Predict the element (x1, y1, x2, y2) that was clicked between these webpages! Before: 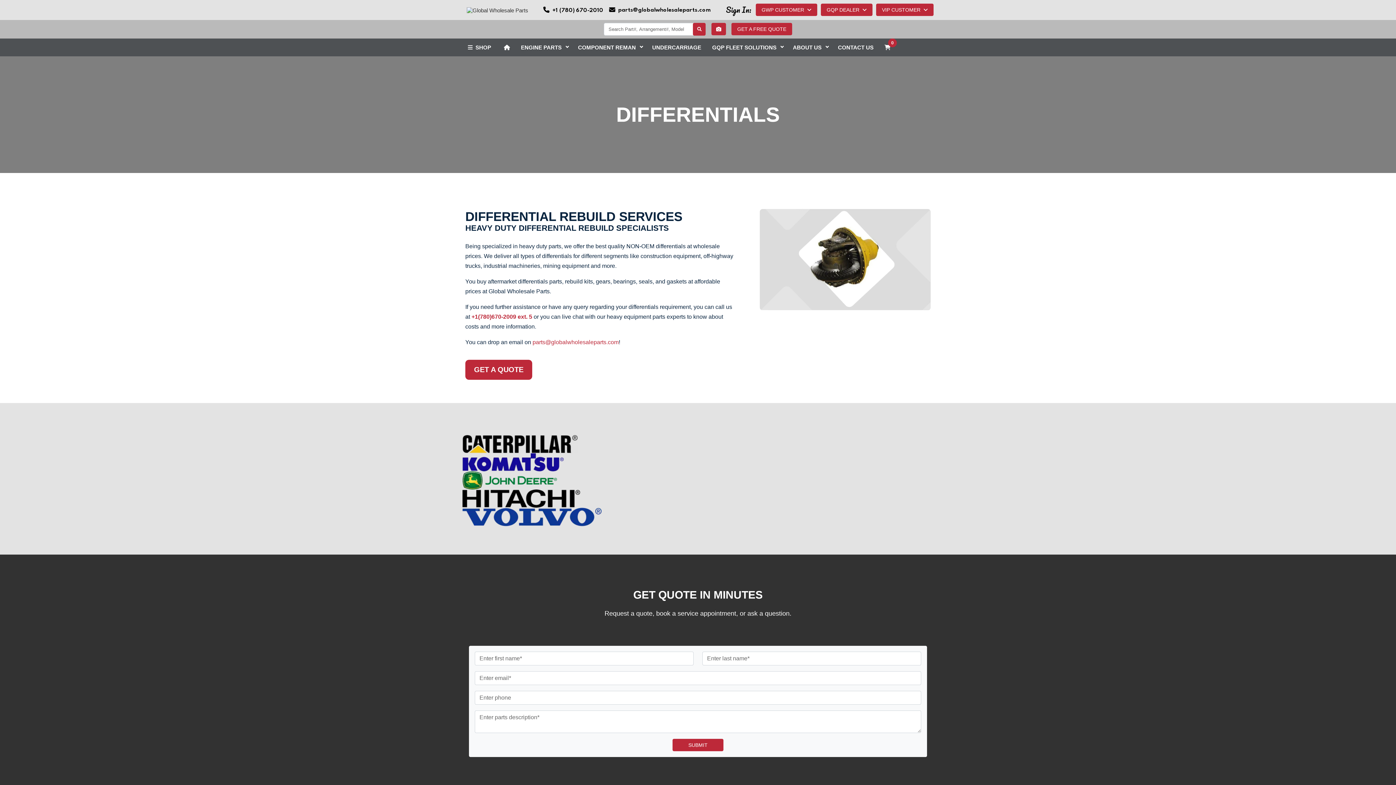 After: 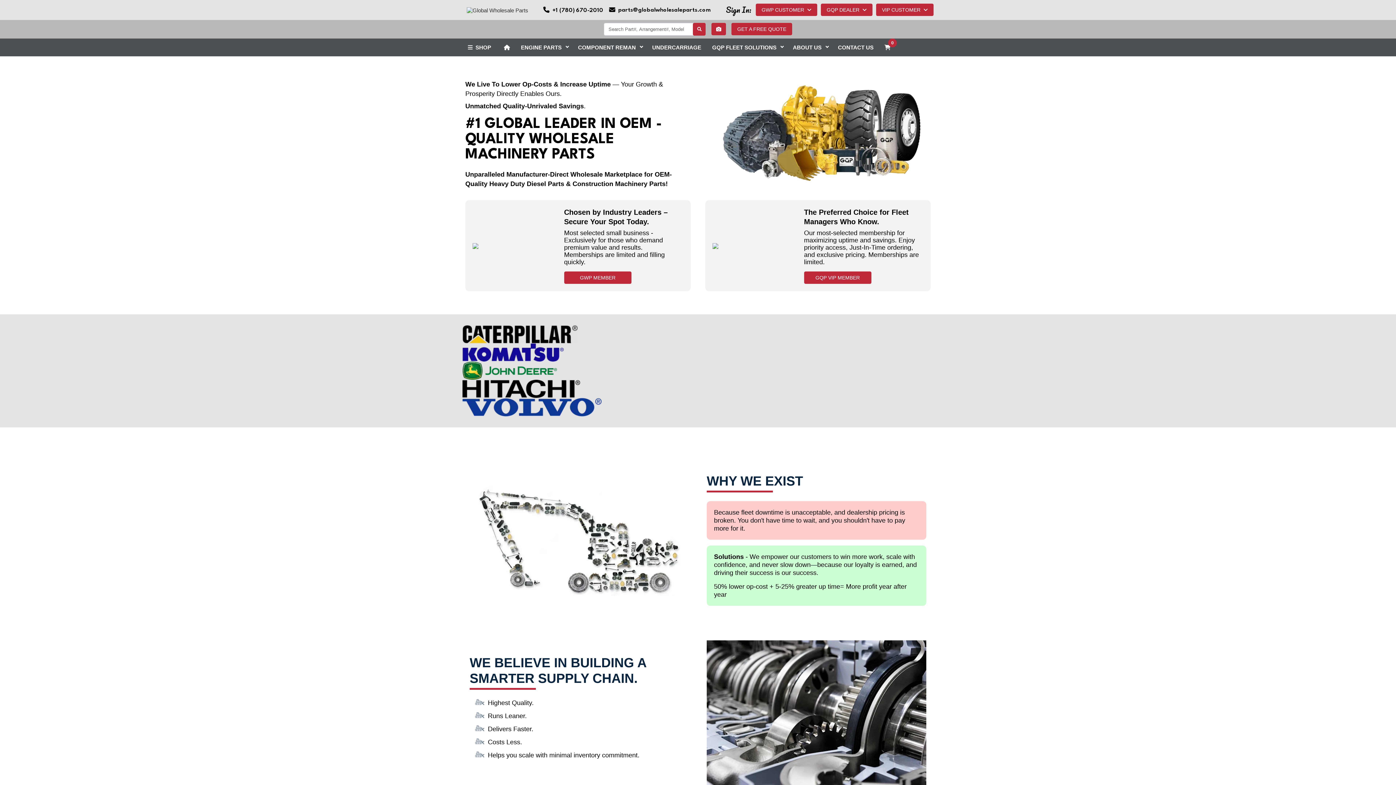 Action: bbox: (466, 6, 528, 12)